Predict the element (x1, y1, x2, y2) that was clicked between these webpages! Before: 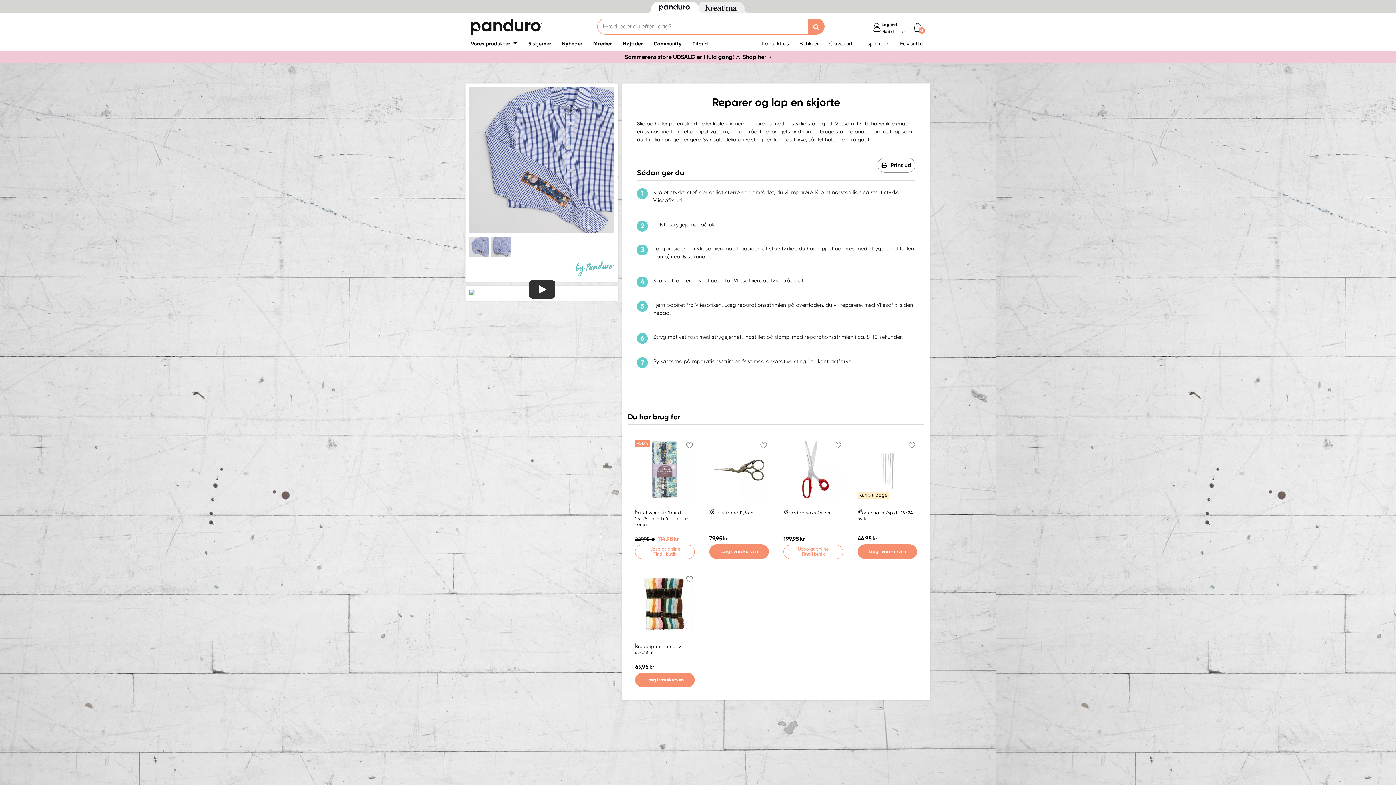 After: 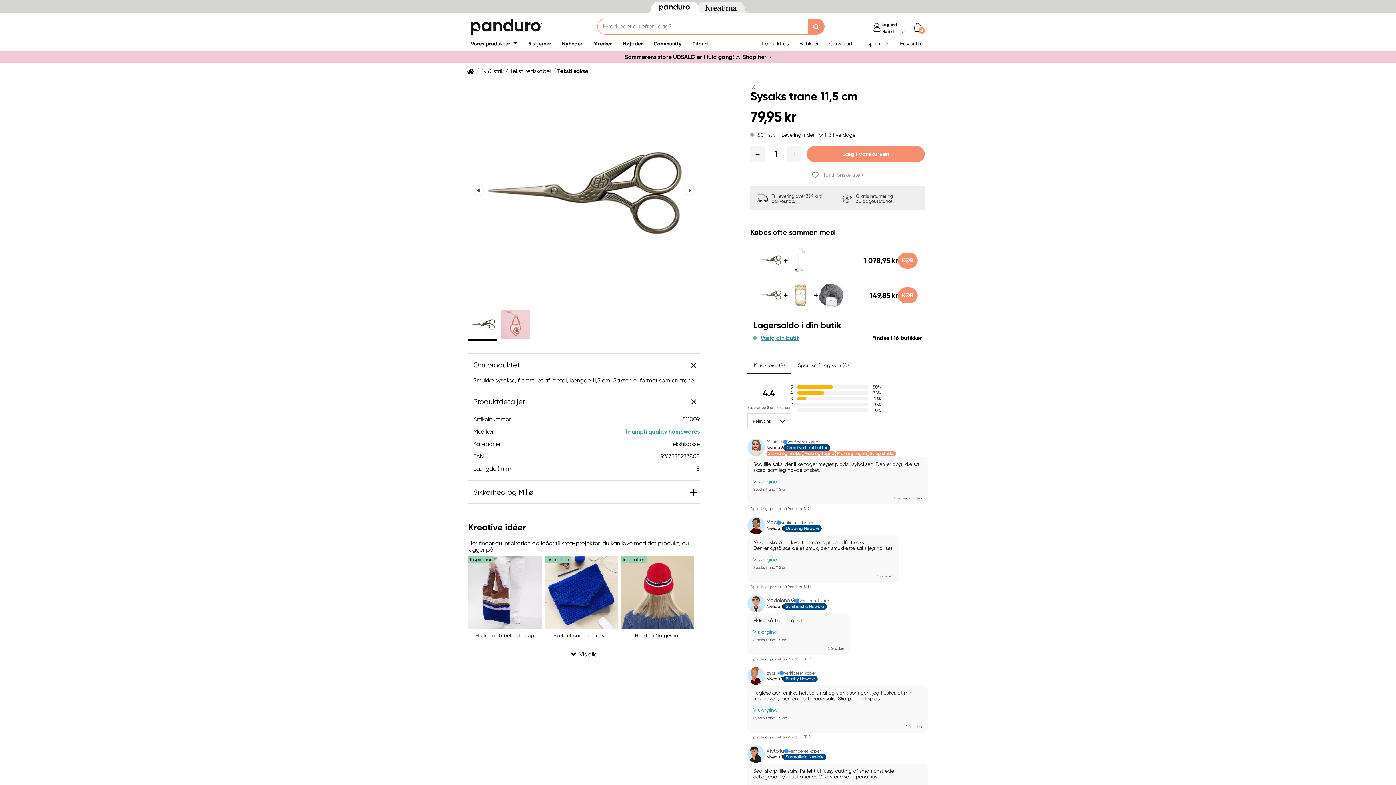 Action: bbox: (709, 439, 769, 501)